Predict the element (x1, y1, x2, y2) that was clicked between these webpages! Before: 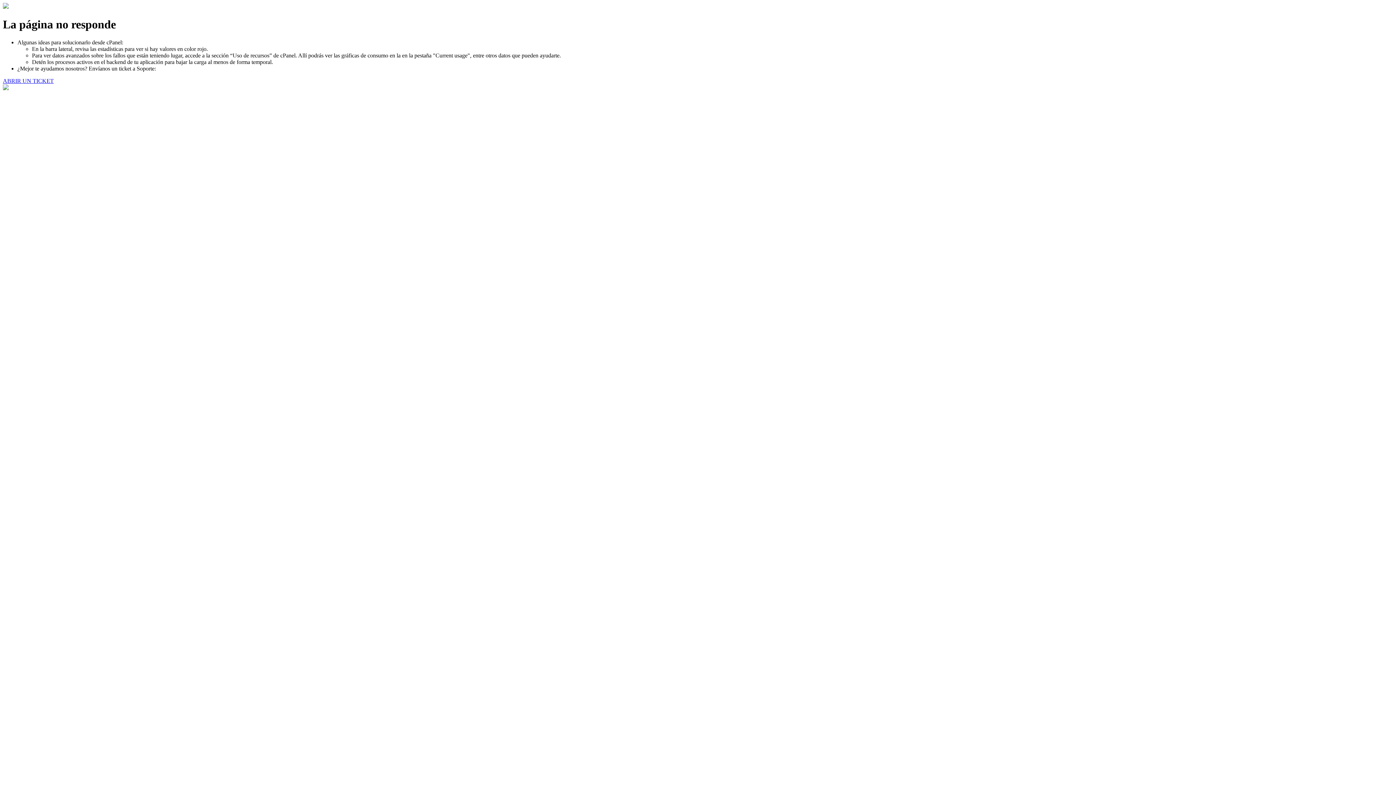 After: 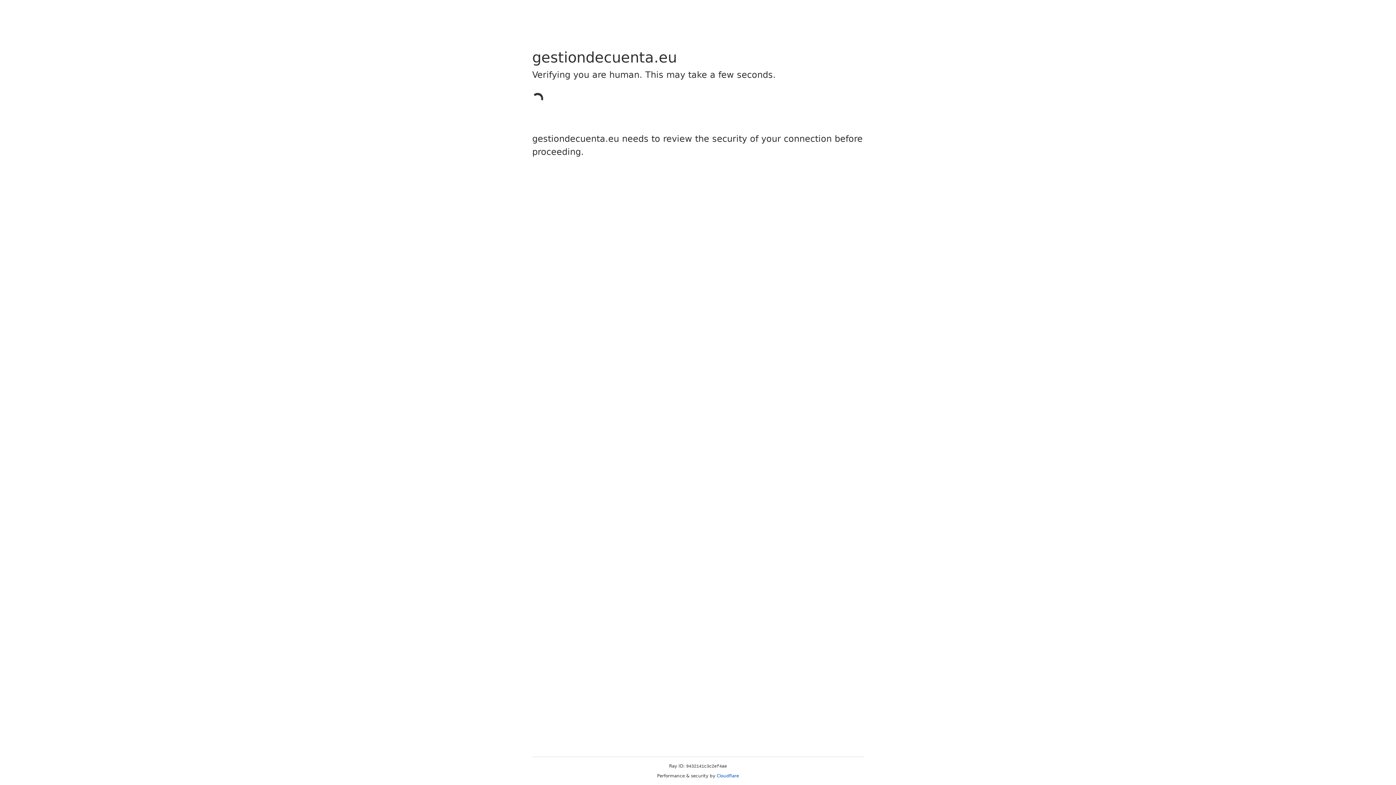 Action: label: ABRIR UN TICKET bbox: (2, 77, 53, 83)